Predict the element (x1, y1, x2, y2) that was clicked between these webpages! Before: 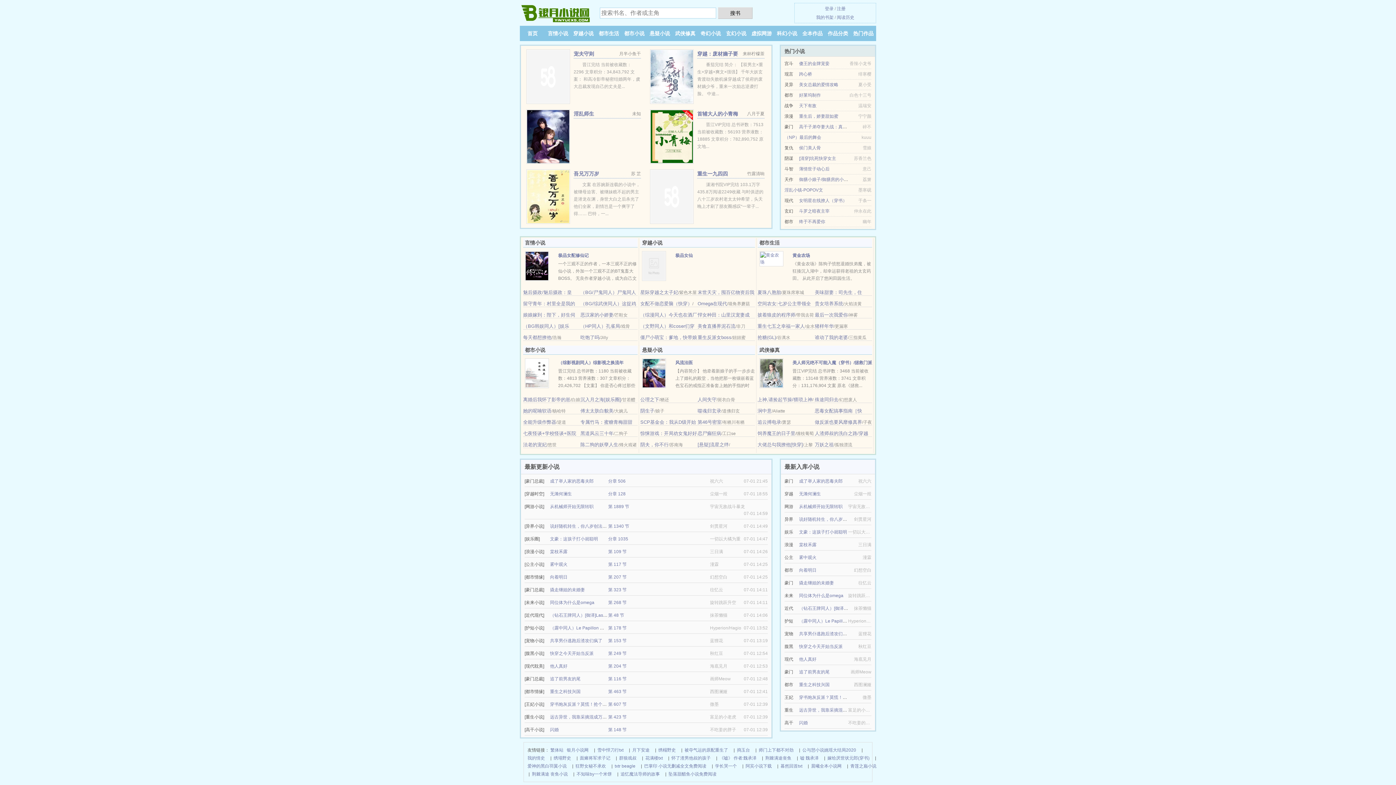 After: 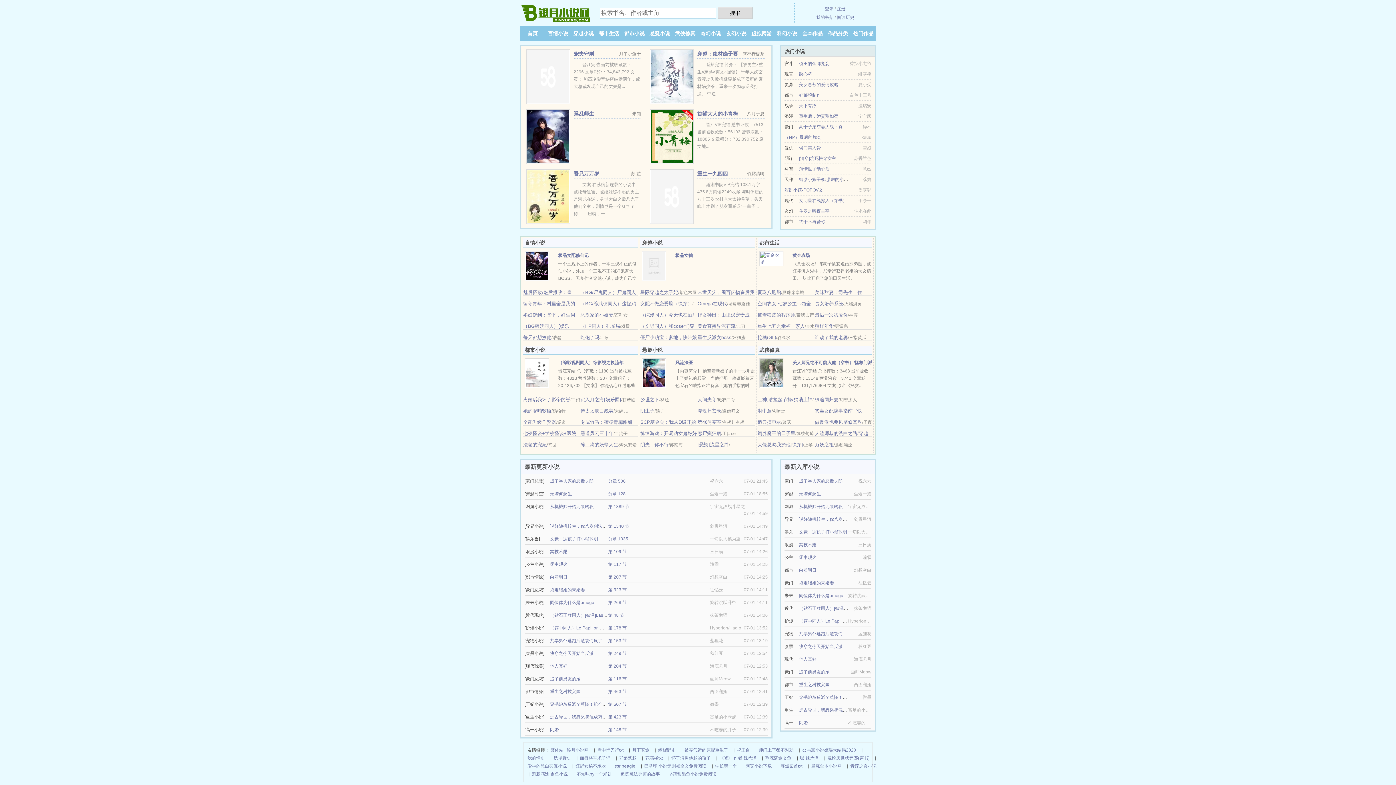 Action: bbox: (640, 442, 668, 447) label: 阴夫，你不行